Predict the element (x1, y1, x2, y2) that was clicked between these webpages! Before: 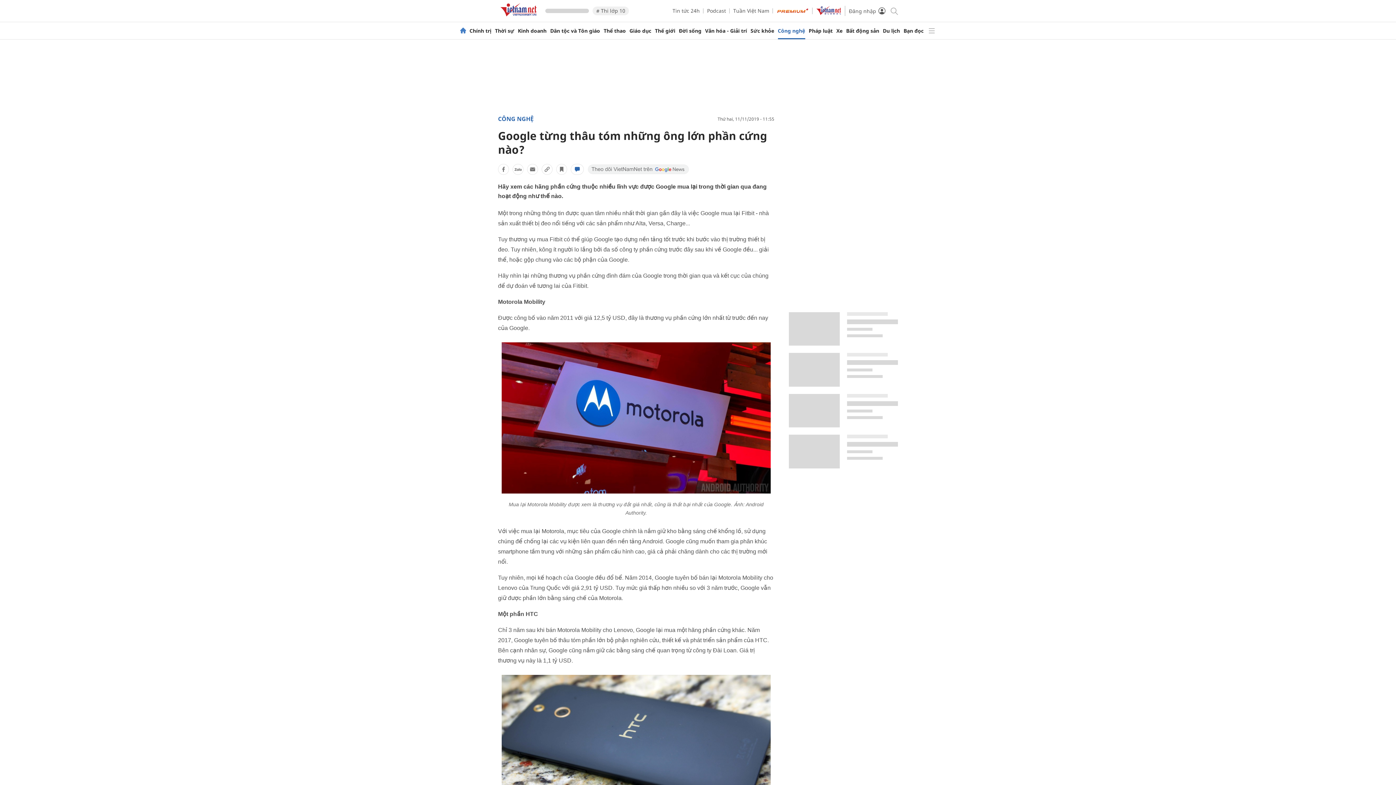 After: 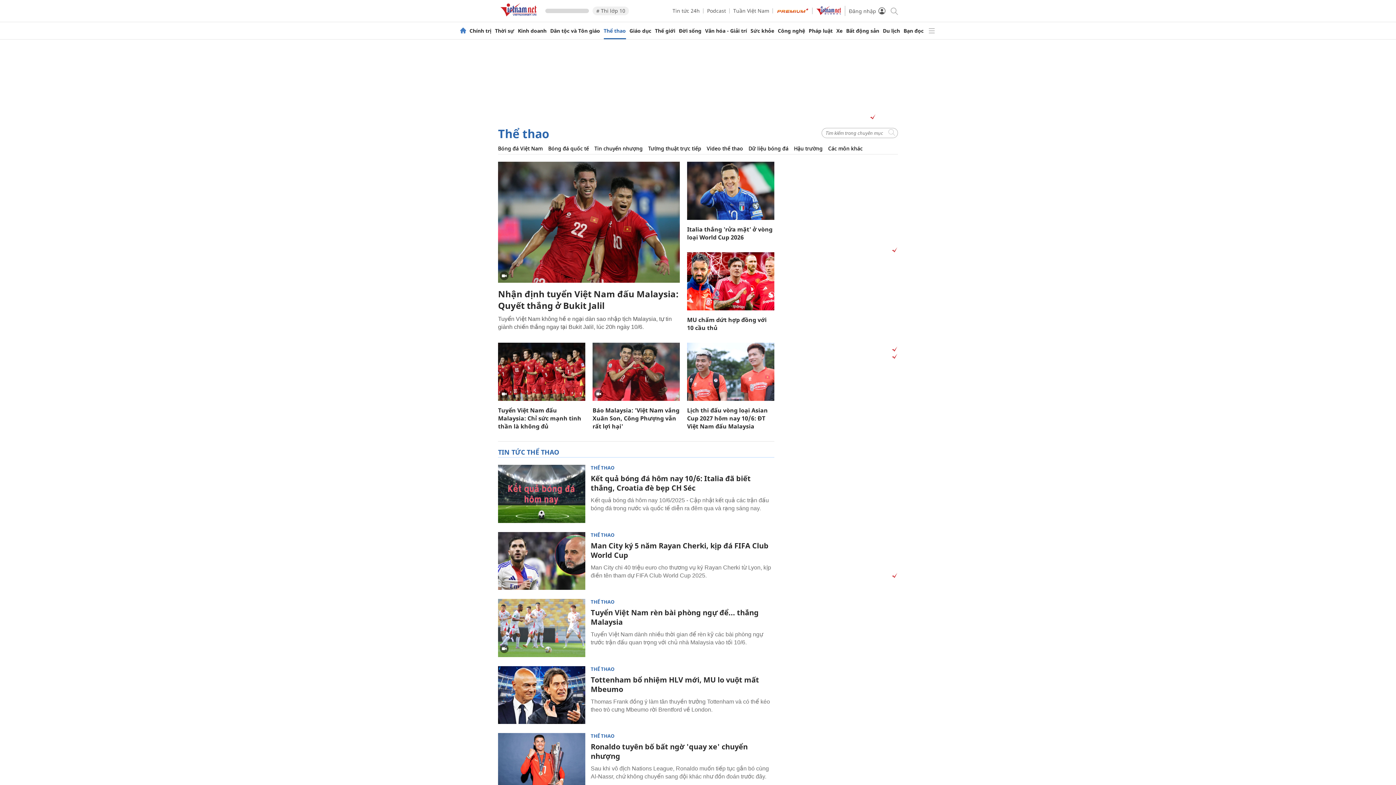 Action: label: Thể thao bbox: (603, 28, 626, 33)